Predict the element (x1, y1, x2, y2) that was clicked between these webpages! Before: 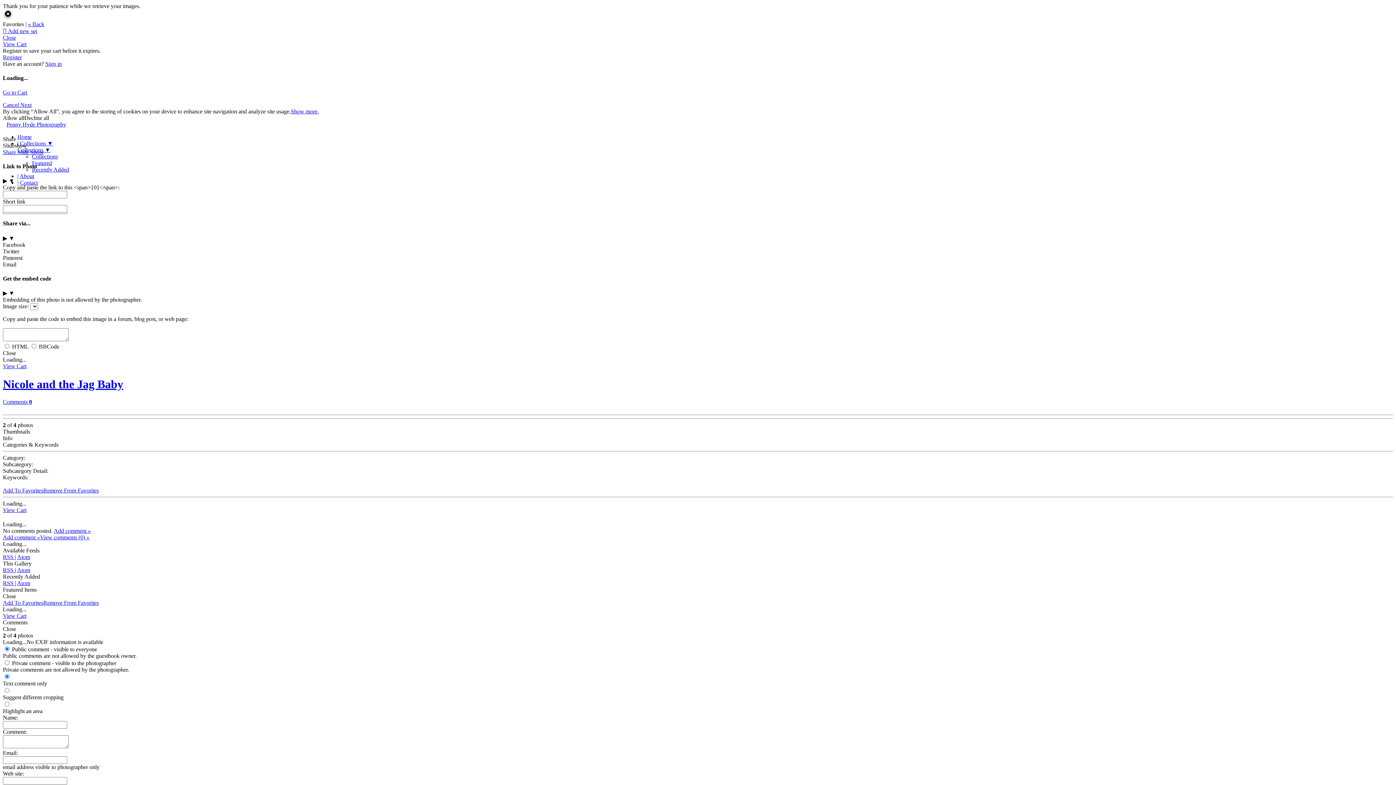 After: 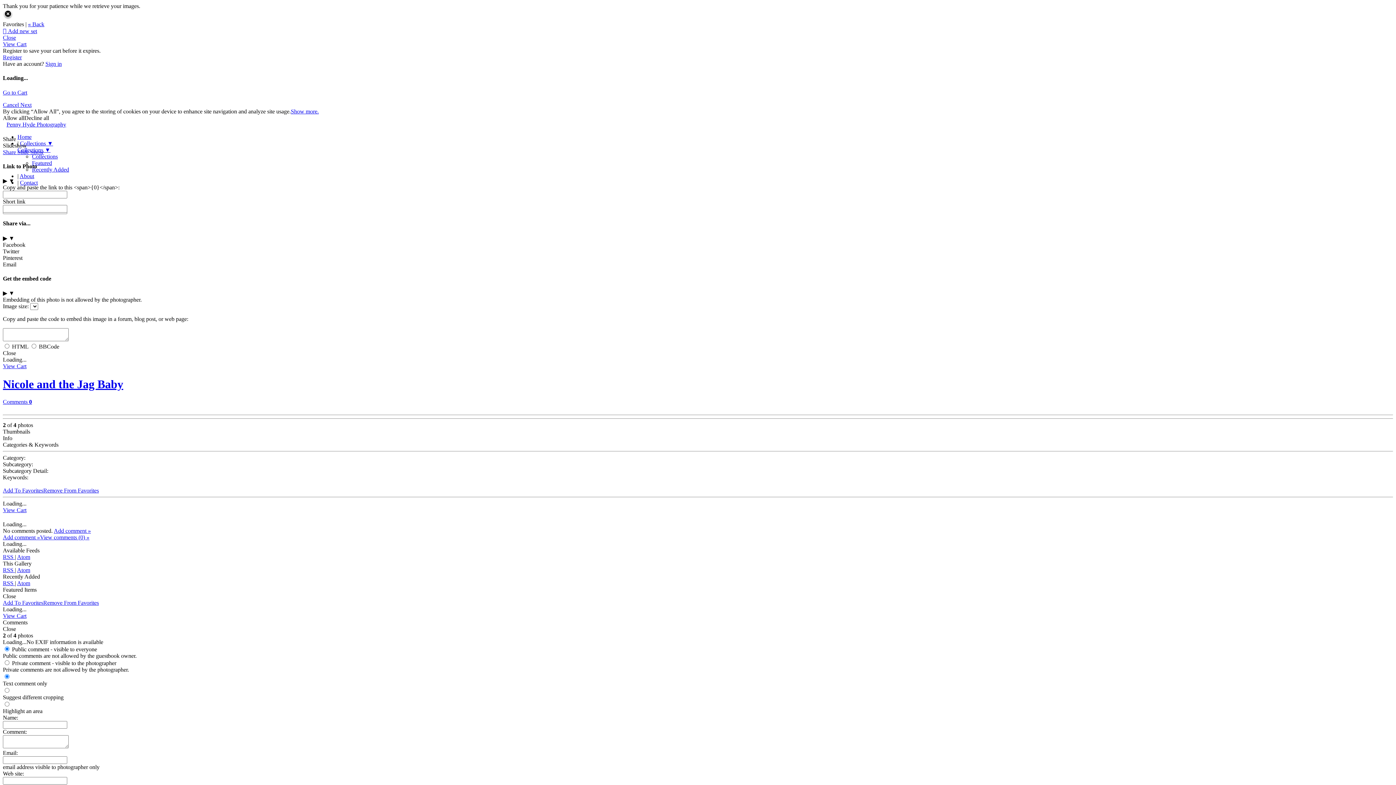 Action: bbox: (20, 101, 31, 107) label: Next